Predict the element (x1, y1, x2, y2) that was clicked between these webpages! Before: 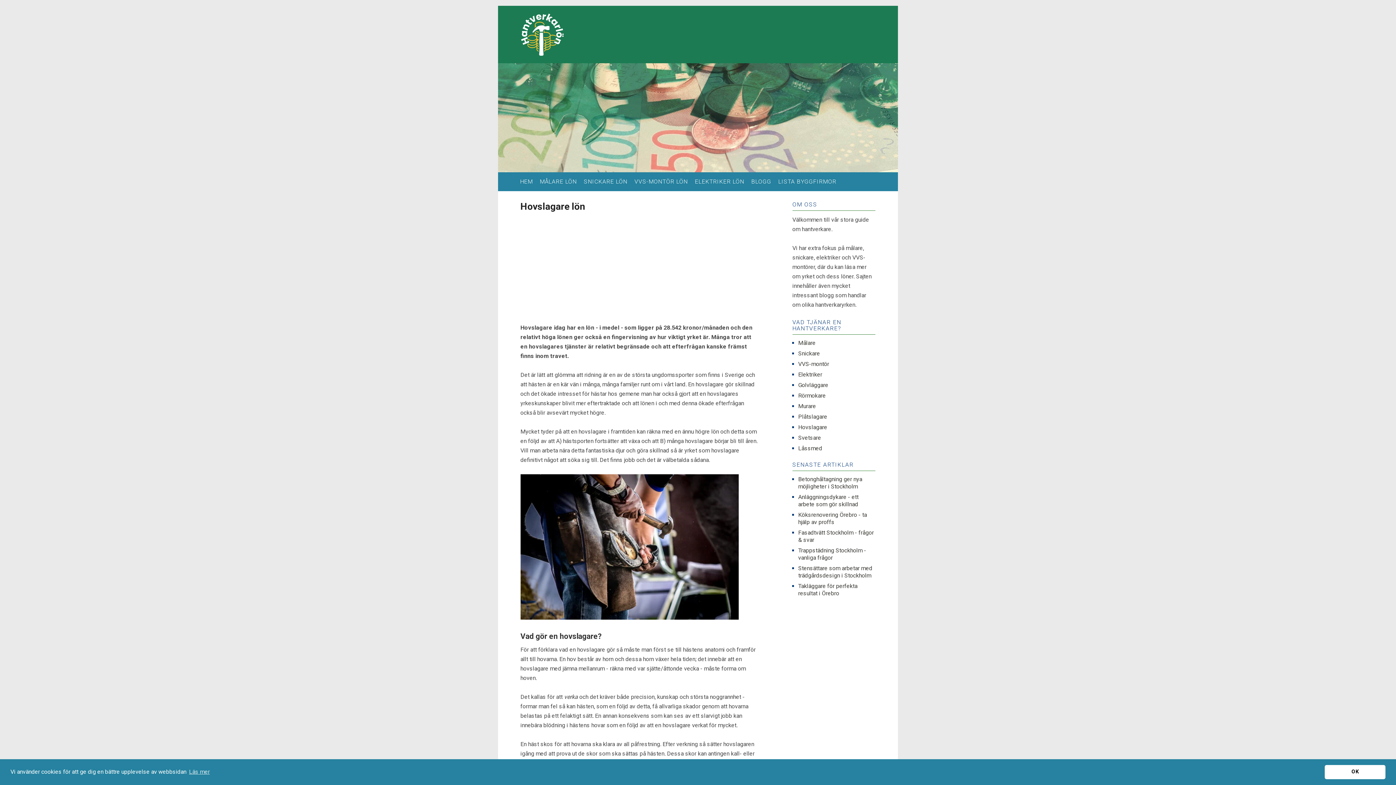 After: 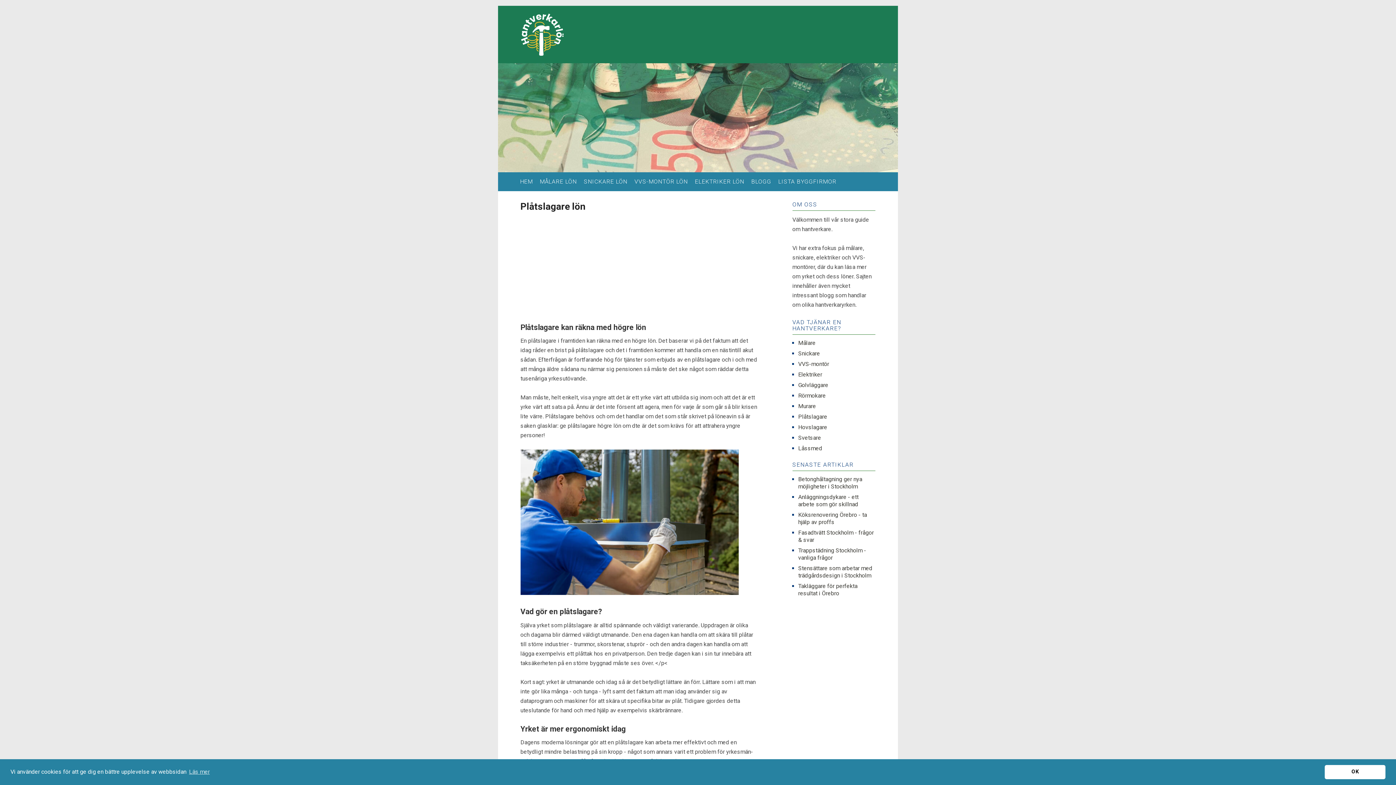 Action: label: Plåtslagare bbox: (798, 413, 827, 420)